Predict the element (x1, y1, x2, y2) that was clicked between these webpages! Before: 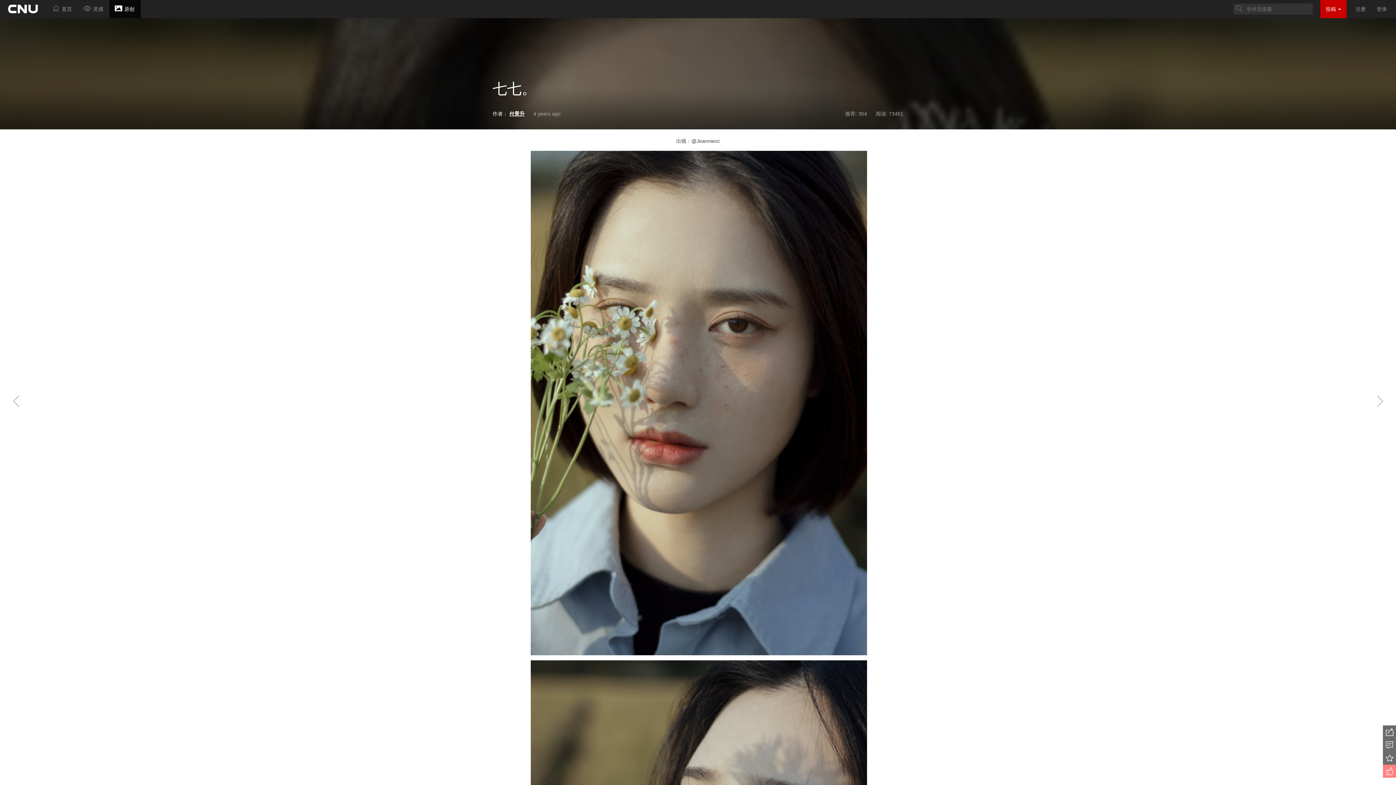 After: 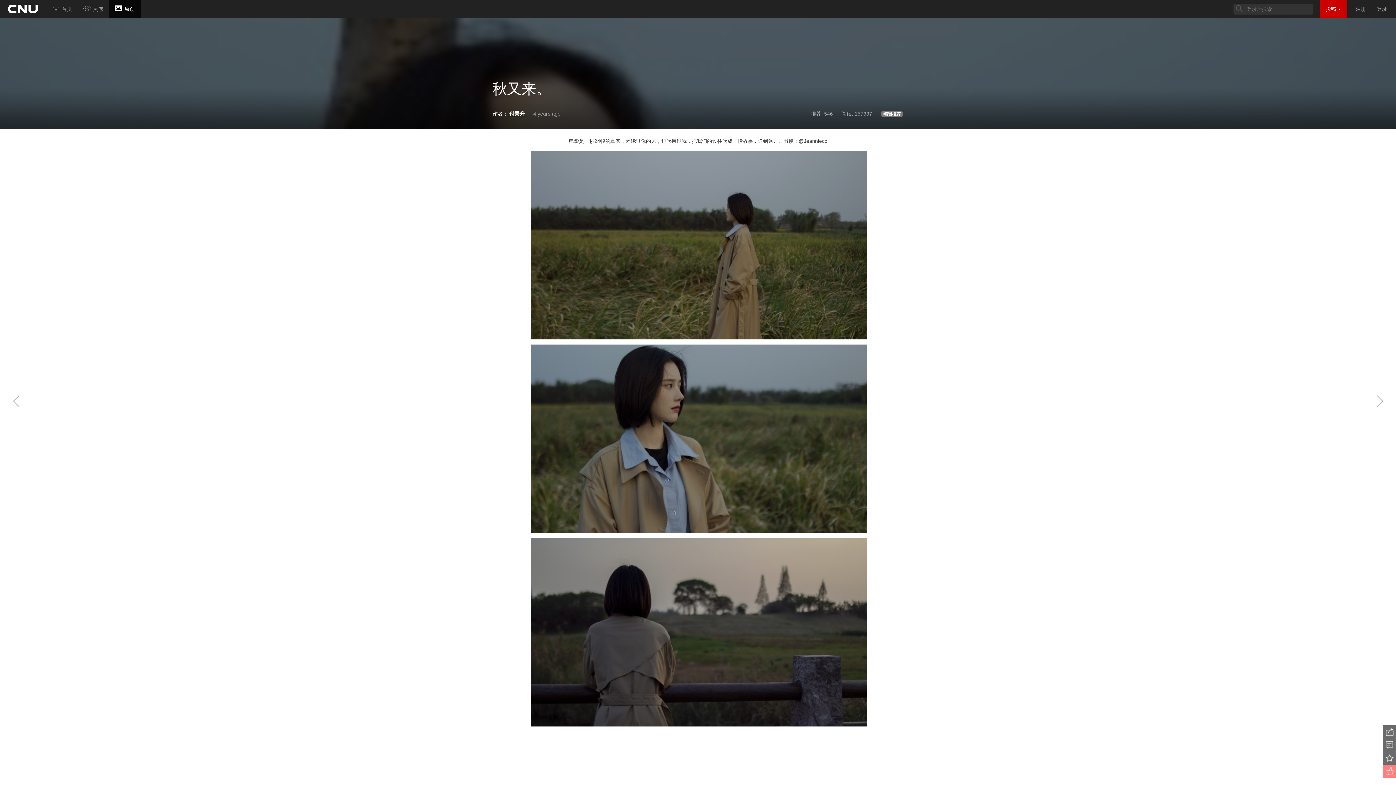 Action: bbox: (7, 392, 43, 410)